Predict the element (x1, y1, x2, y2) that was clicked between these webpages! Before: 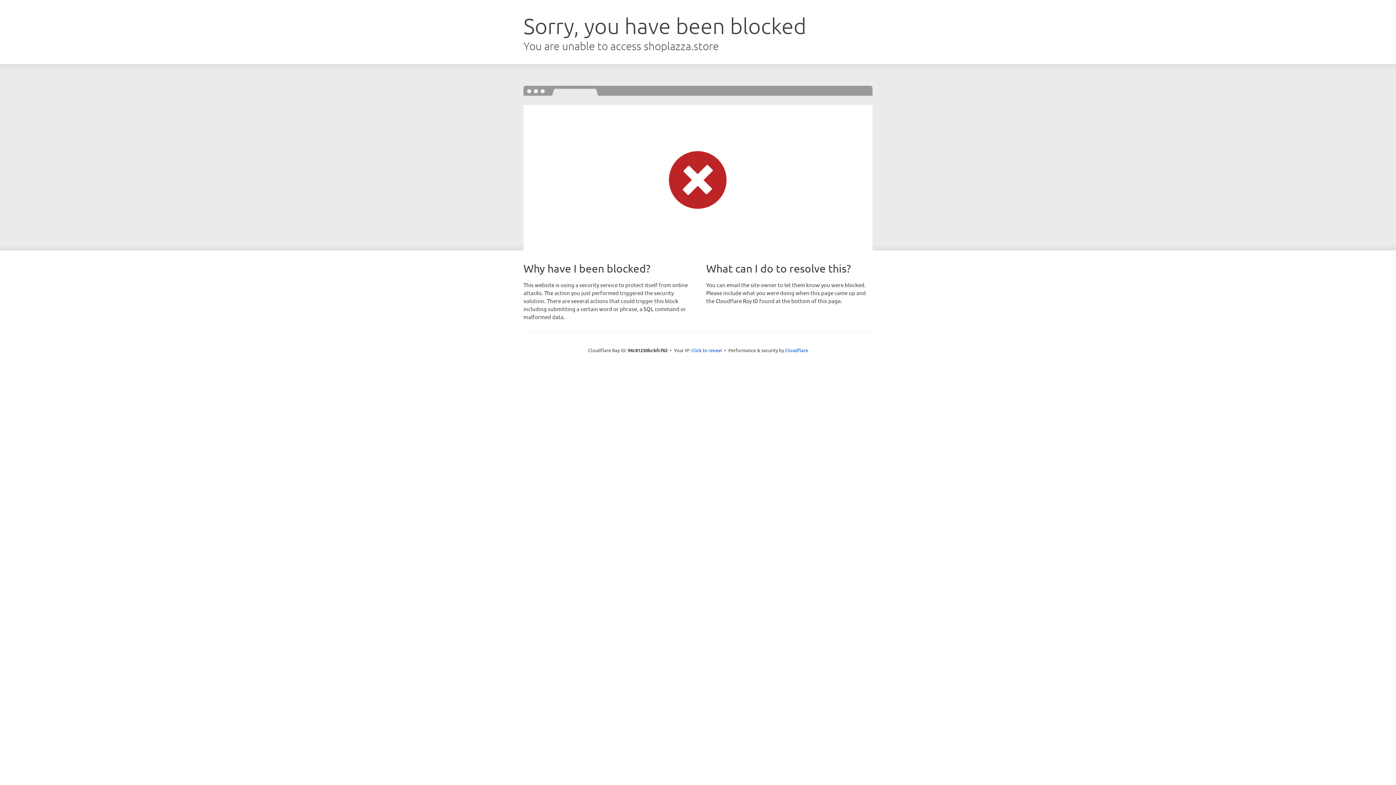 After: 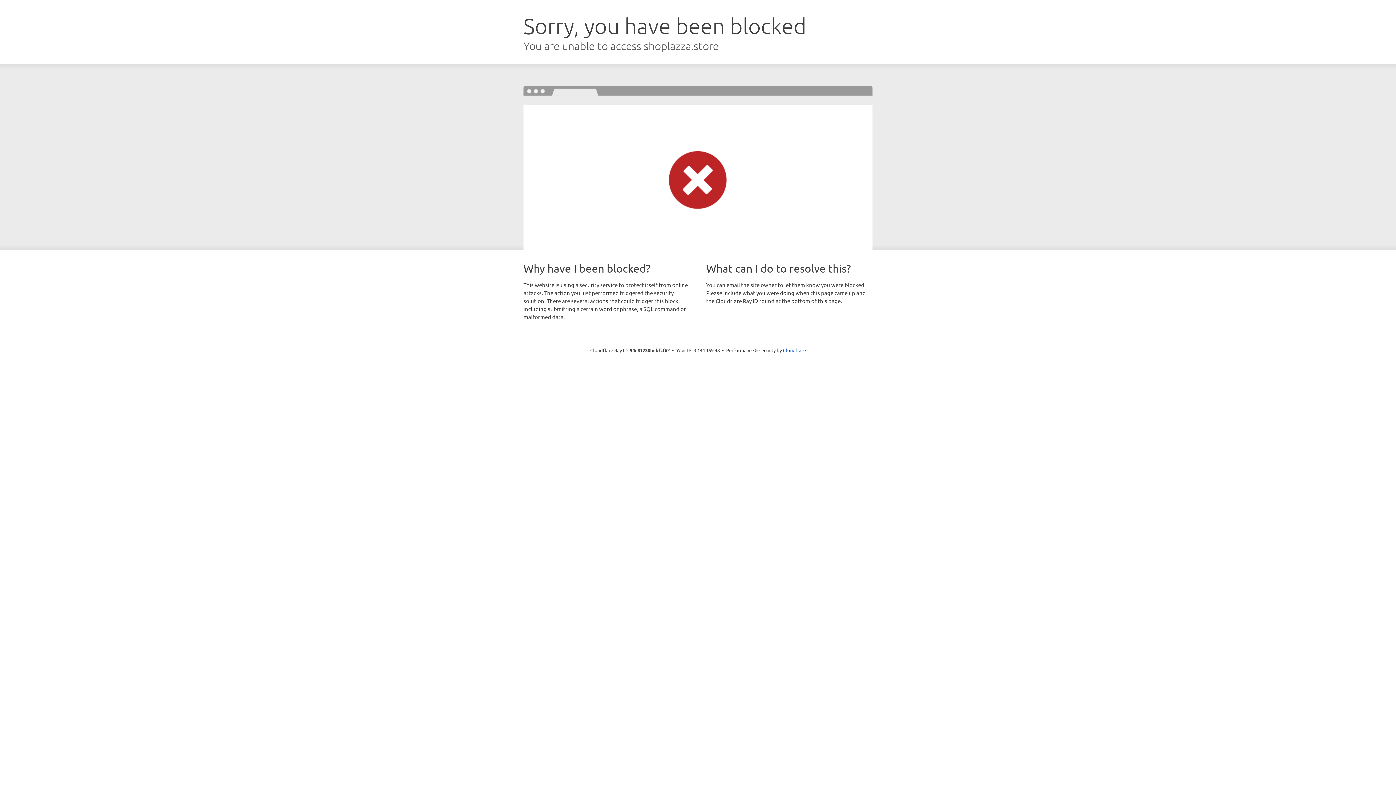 Action: label: Click to reveal bbox: (691, 346, 722, 353)